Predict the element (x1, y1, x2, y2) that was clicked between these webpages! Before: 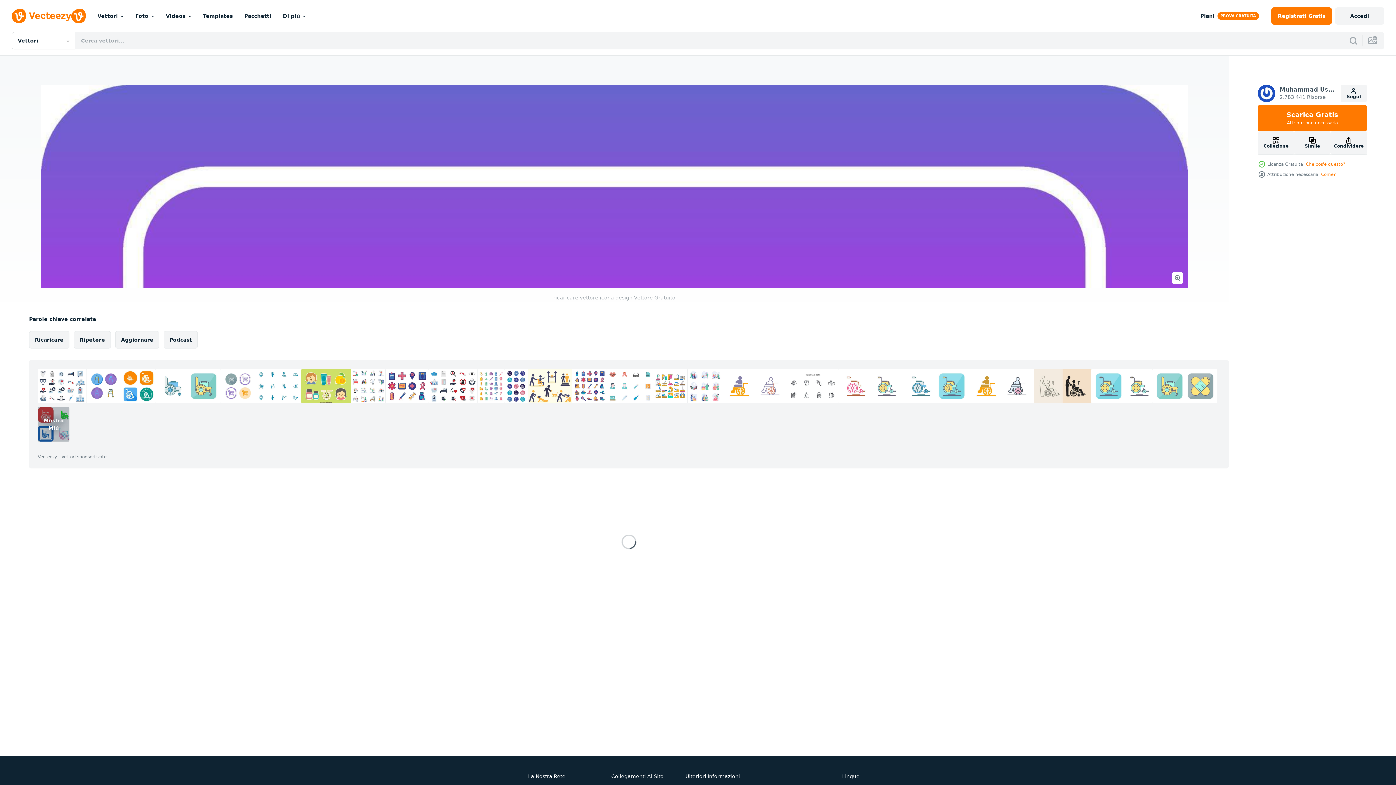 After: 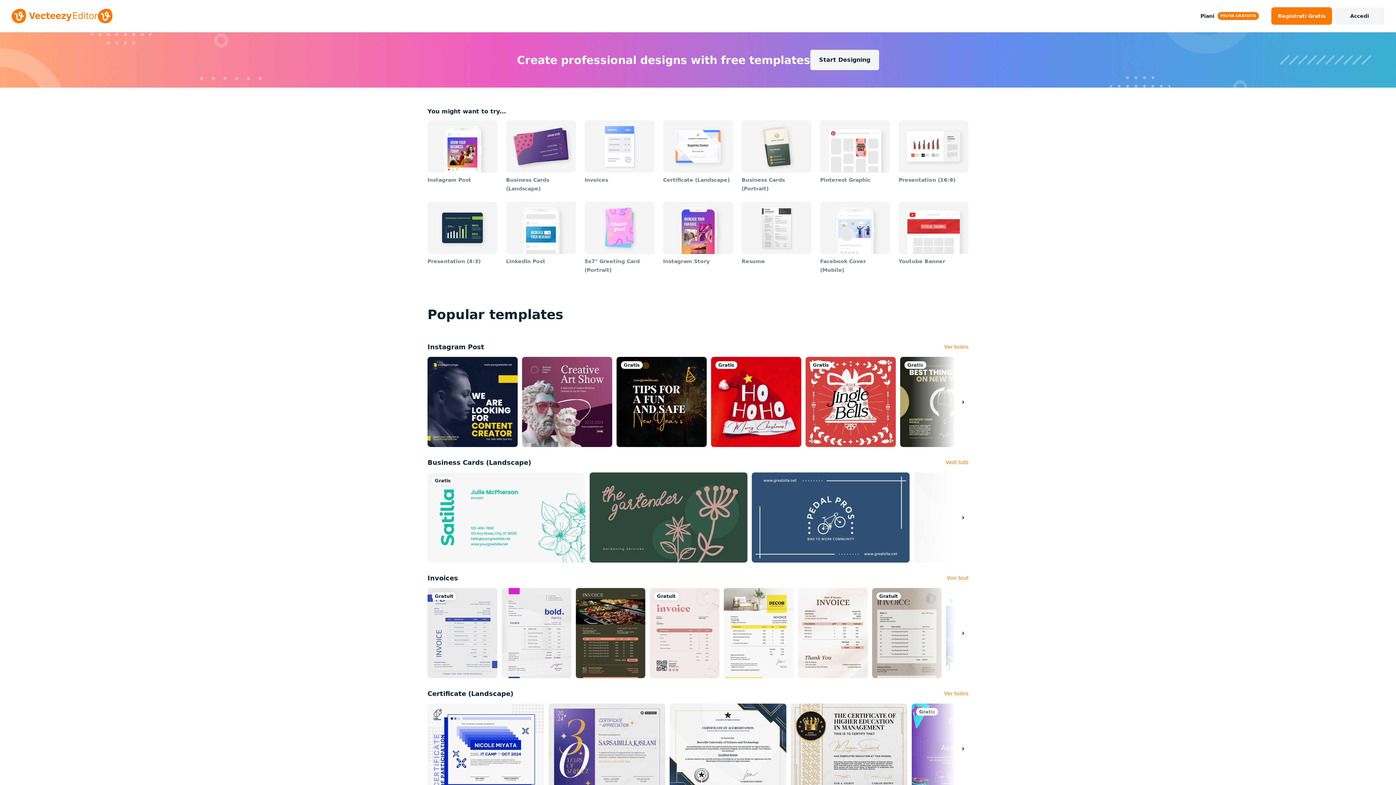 Action: label: Templates bbox: (197, 0, 238, 32)